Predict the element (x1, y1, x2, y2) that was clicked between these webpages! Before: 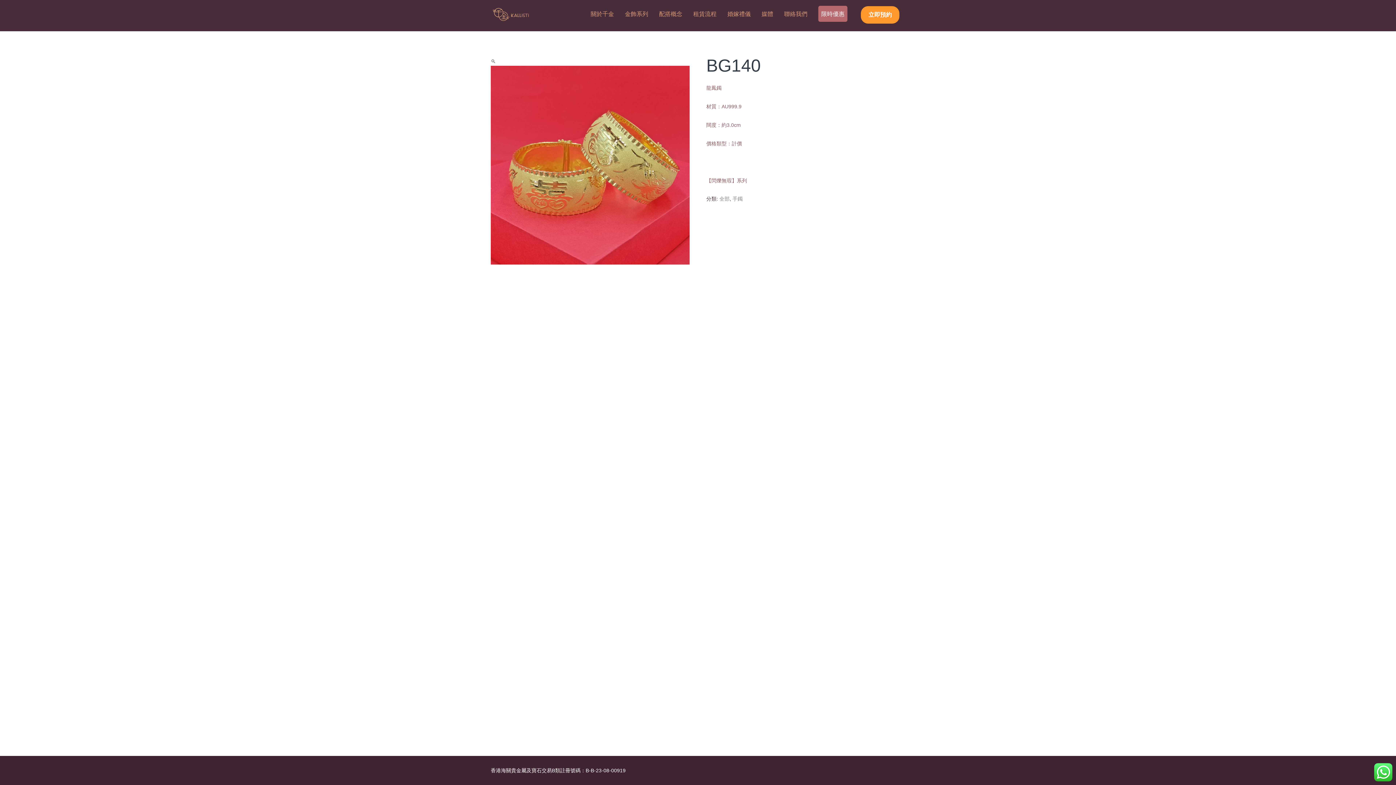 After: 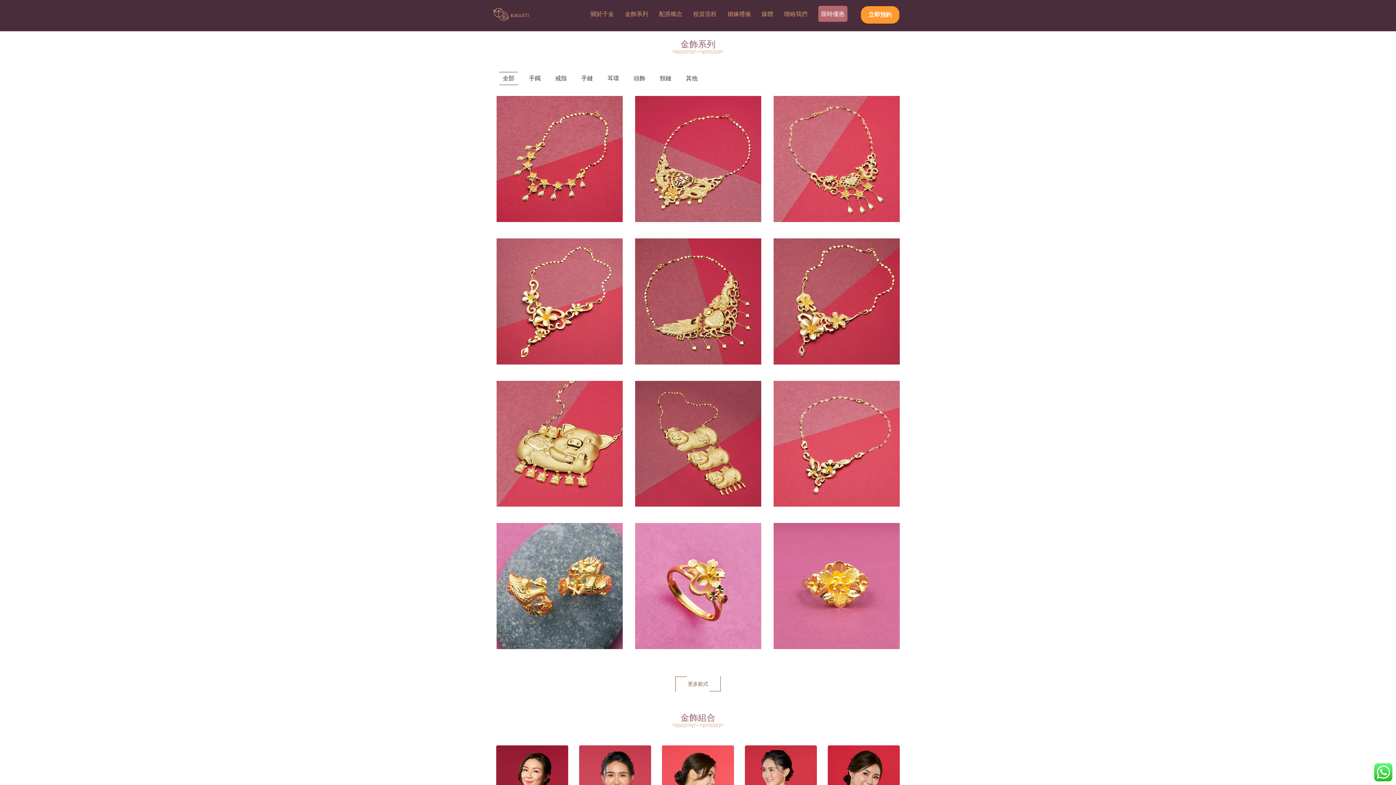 Action: label: 金飾系列 bbox: (625, 5, 648, 18)